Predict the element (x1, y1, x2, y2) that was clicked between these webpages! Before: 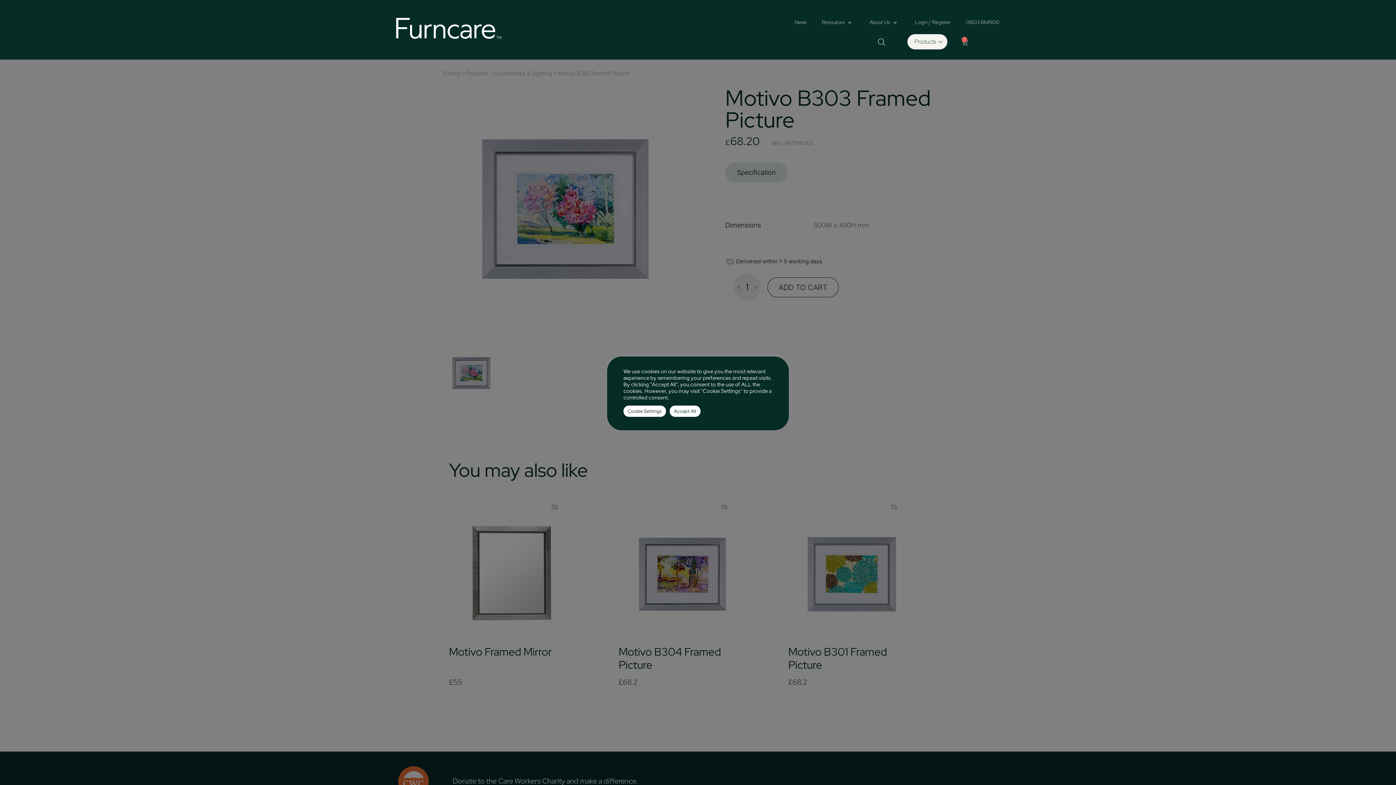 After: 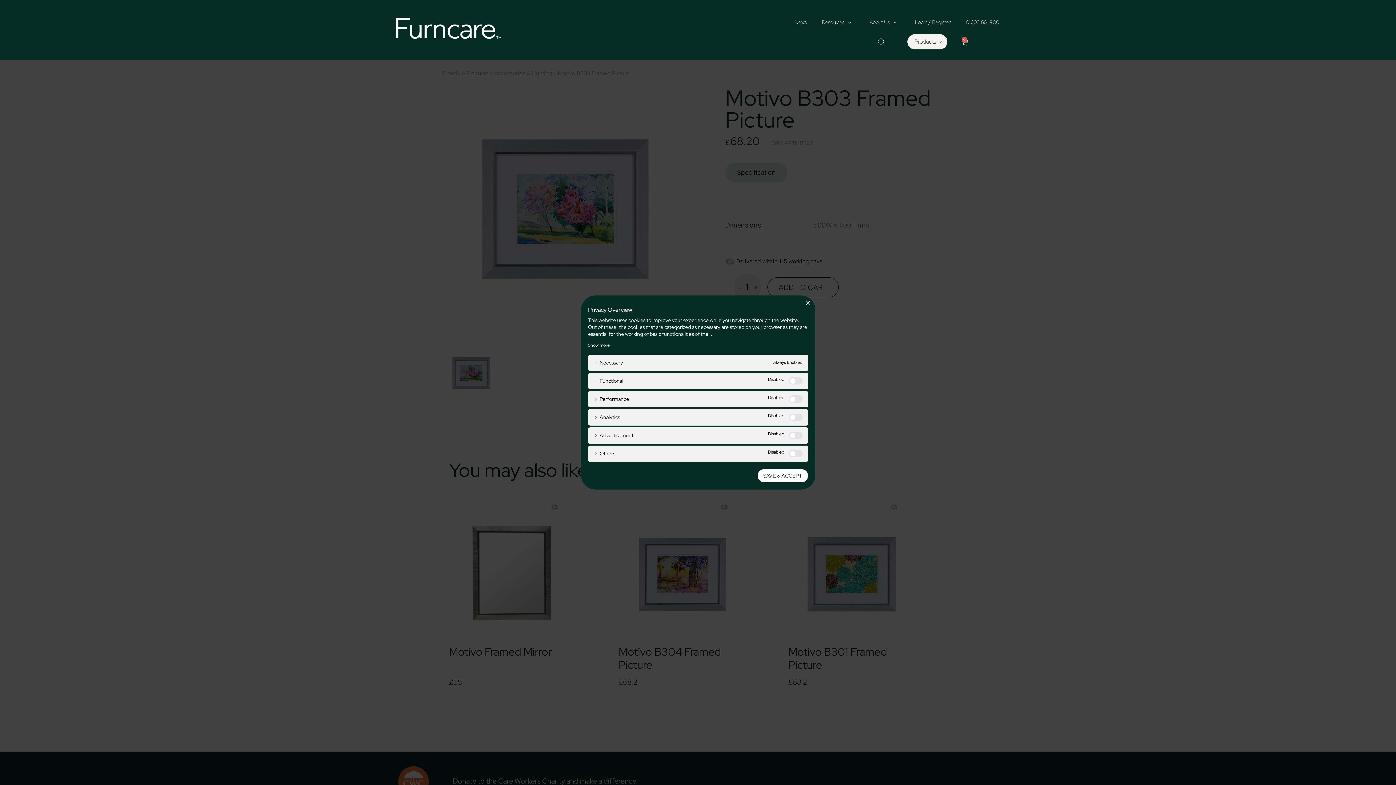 Action: bbox: (623, 405, 666, 416) label: Cookie Settings